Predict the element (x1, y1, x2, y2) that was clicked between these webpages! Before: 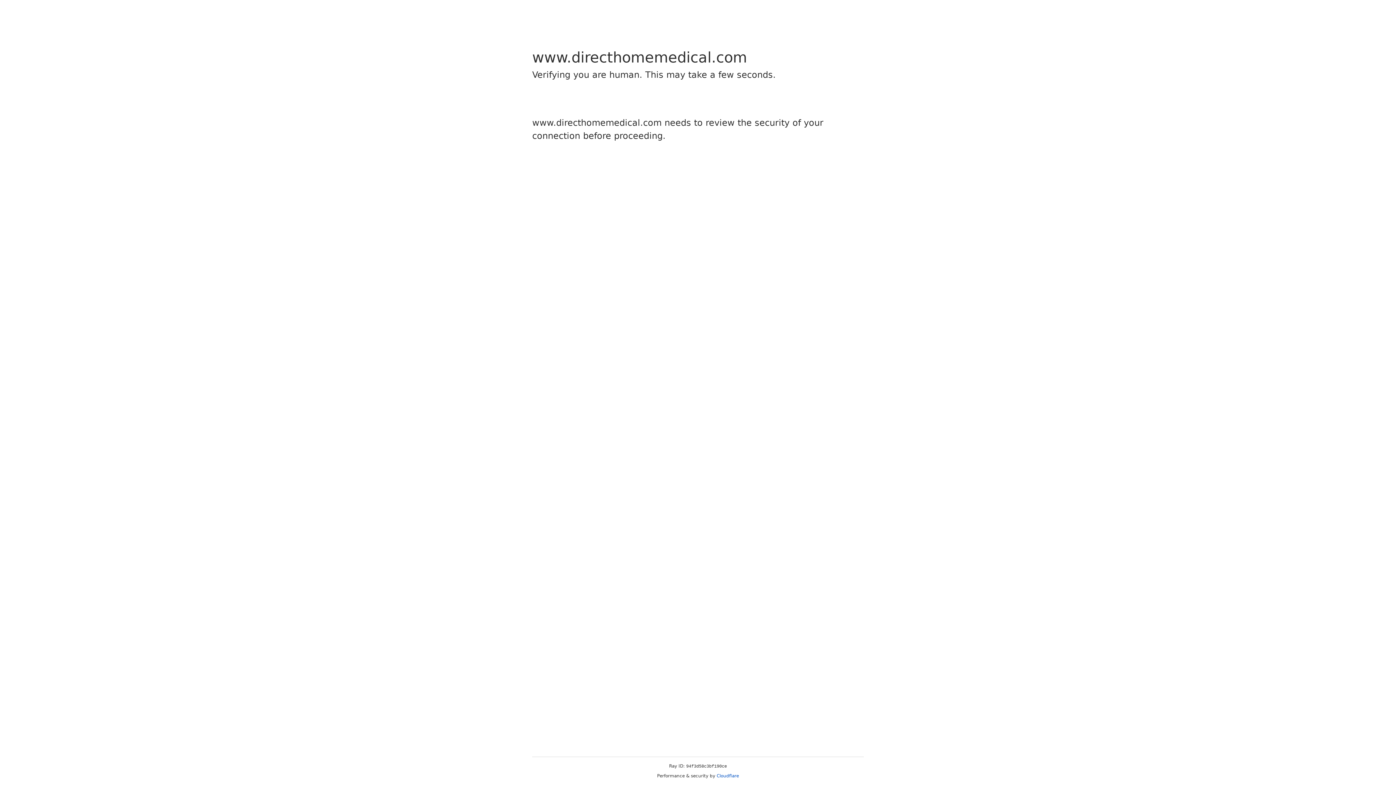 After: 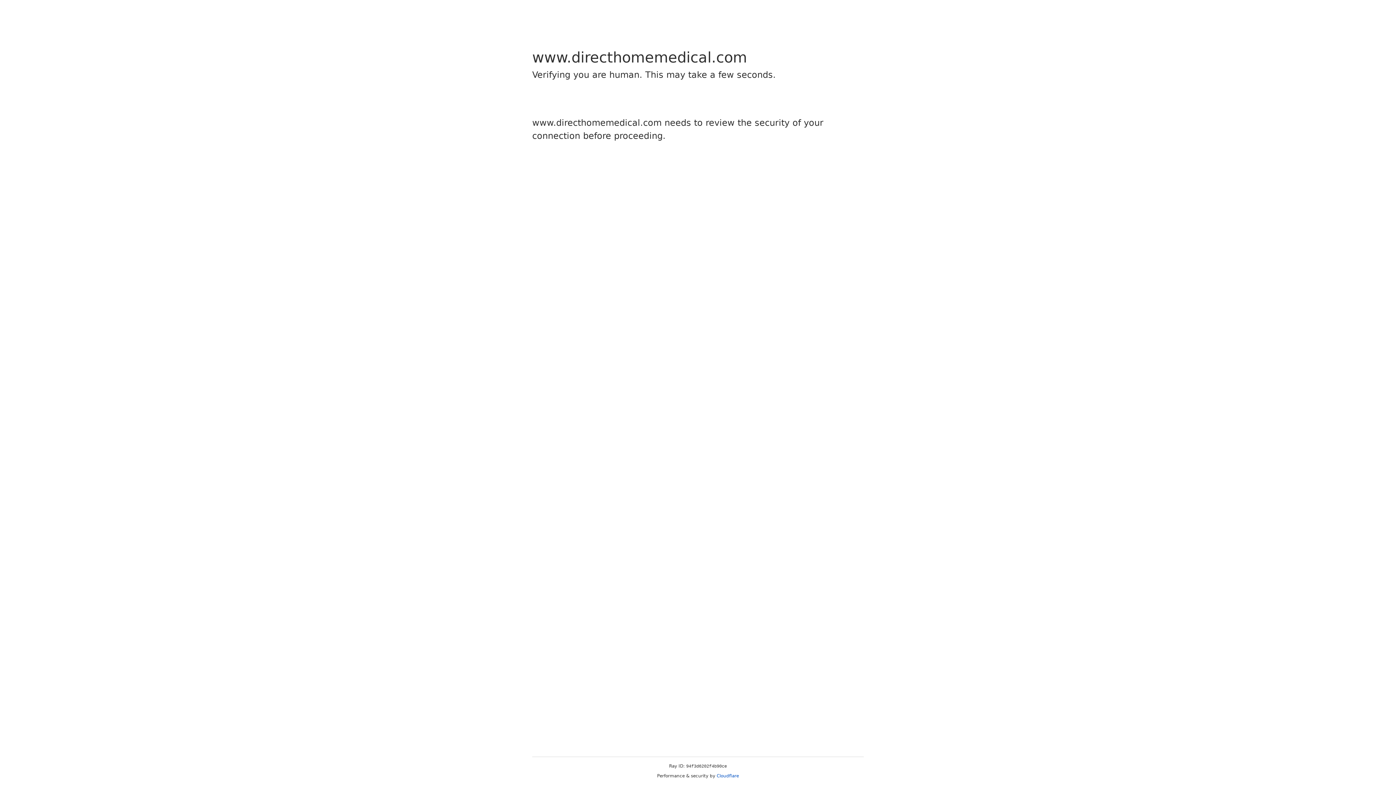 Action: bbox: (716, 773, 739, 778) label: Cloudflare